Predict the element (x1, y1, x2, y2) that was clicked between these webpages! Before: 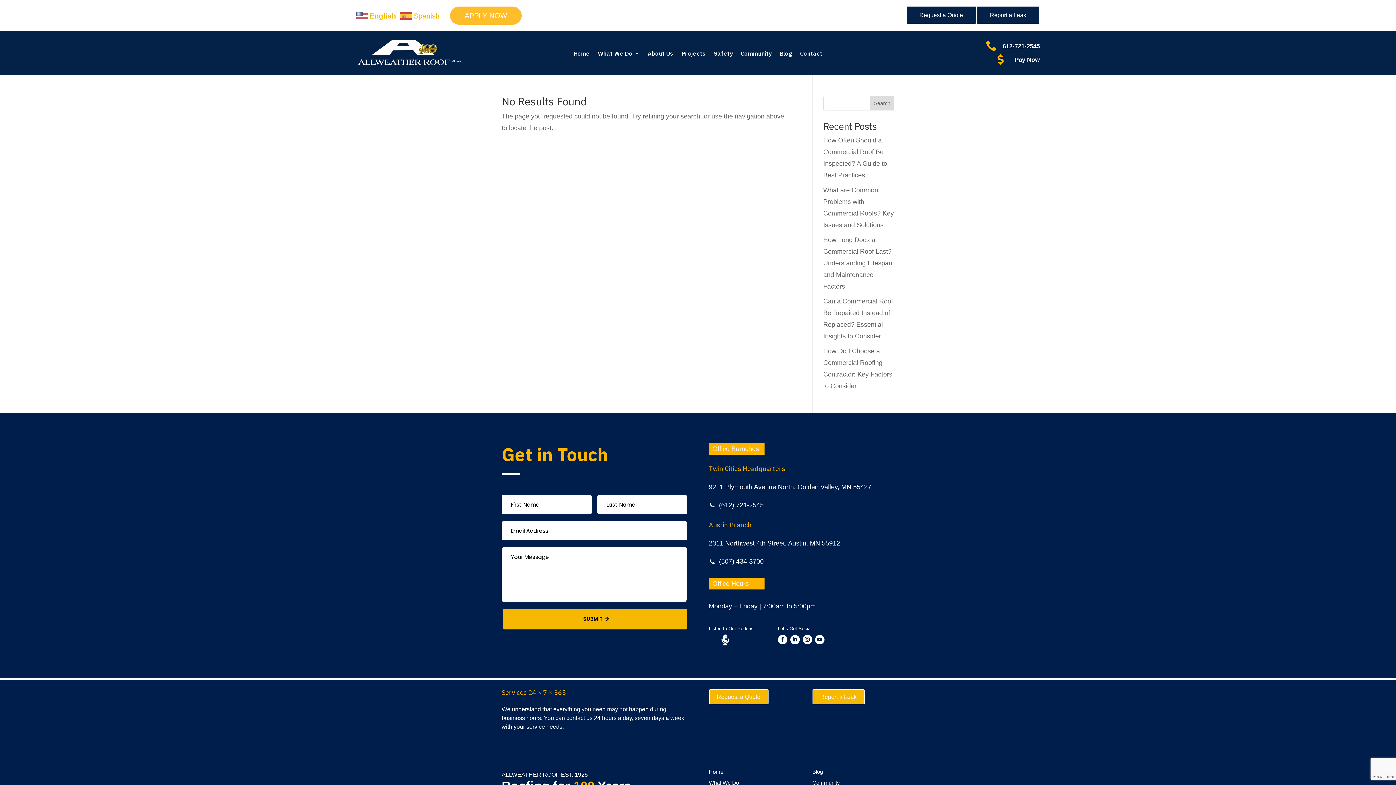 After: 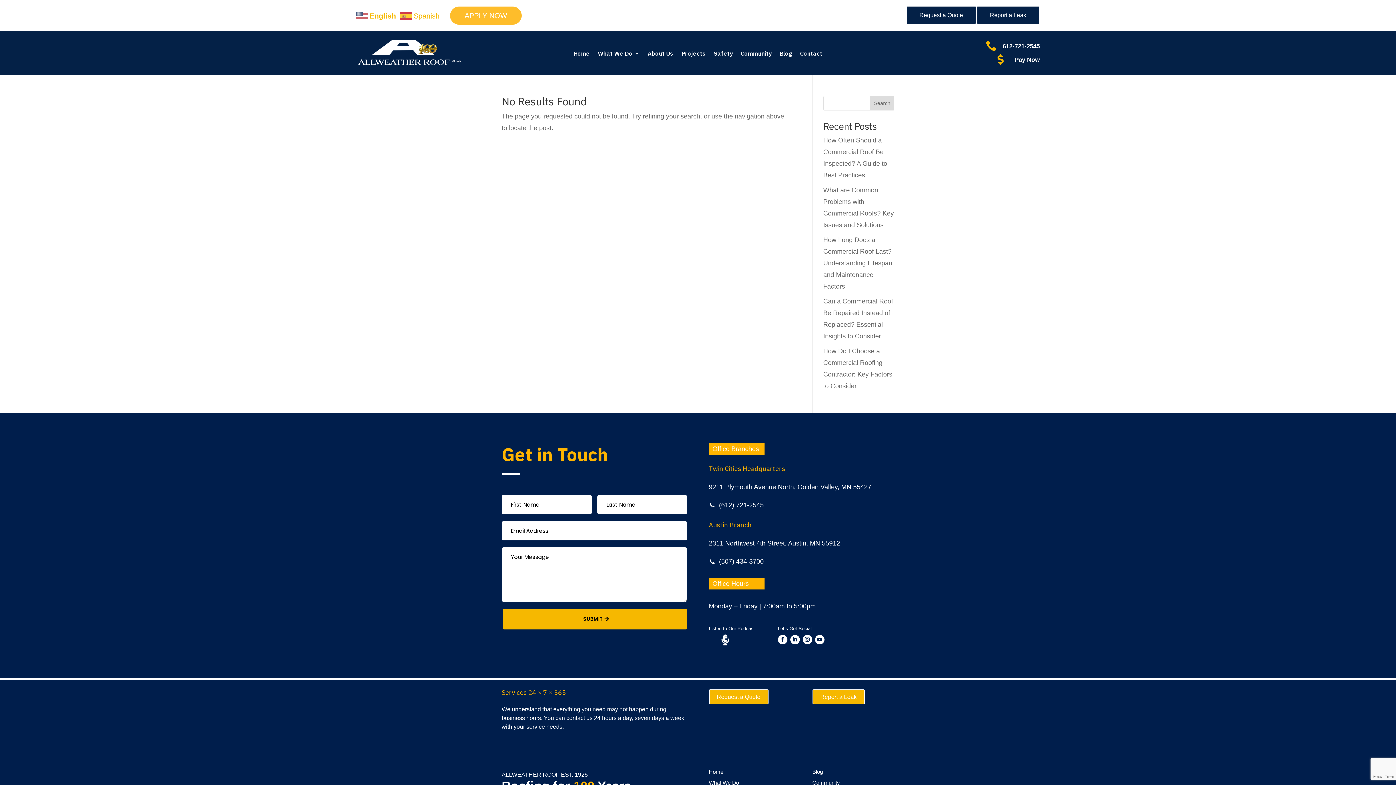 Action: bbox: (708, 638, 729, 645) label: 